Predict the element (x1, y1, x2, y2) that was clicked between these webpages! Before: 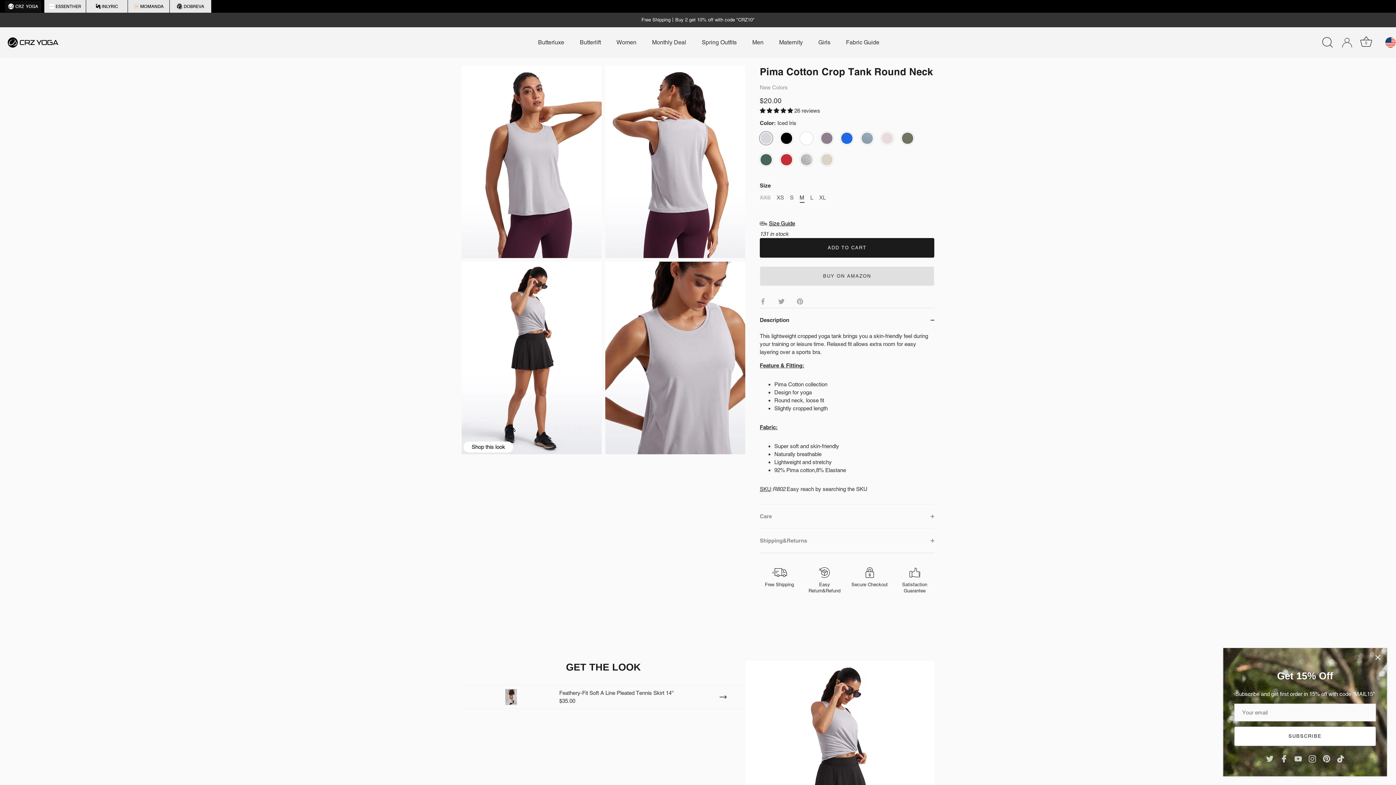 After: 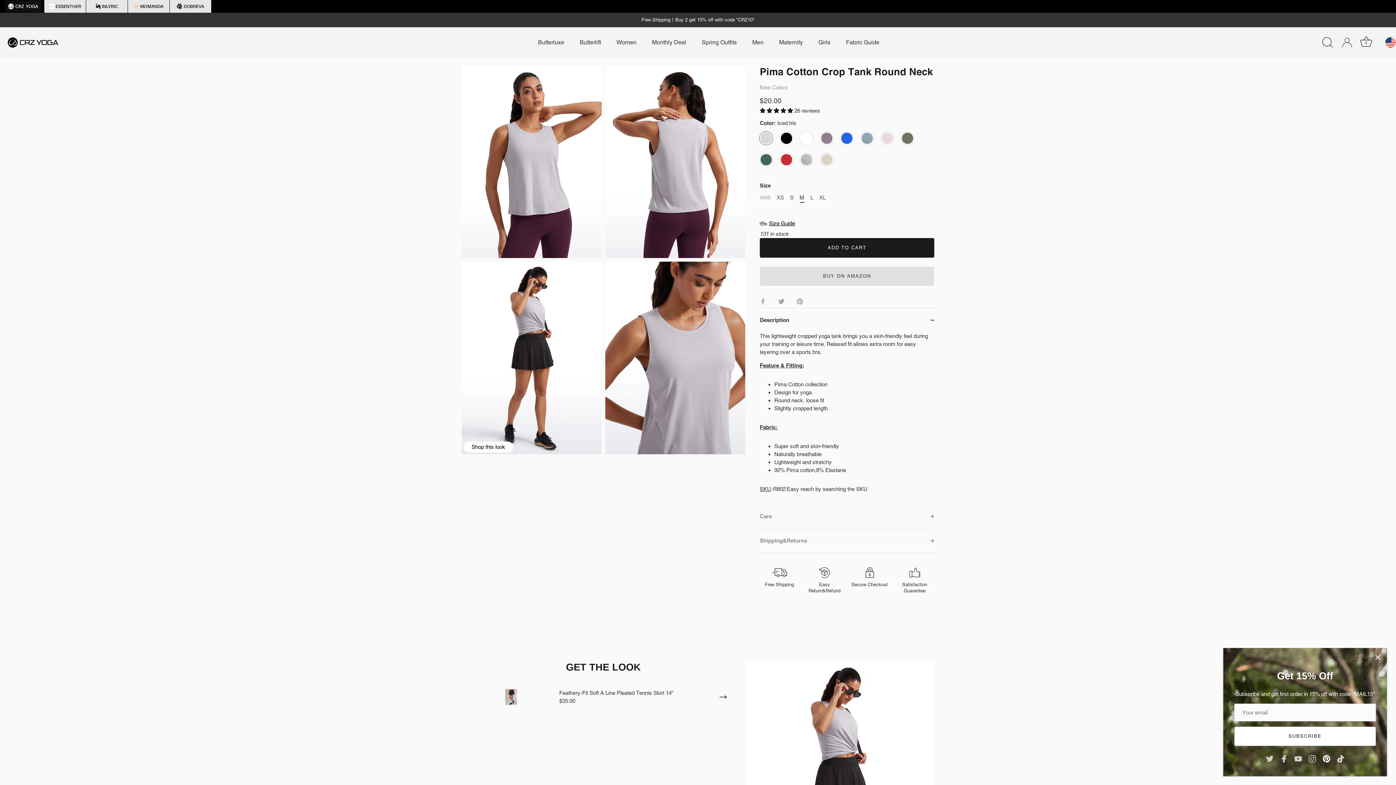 Action: label: Pinterest bbox: (1323, 755, 1330, 761)